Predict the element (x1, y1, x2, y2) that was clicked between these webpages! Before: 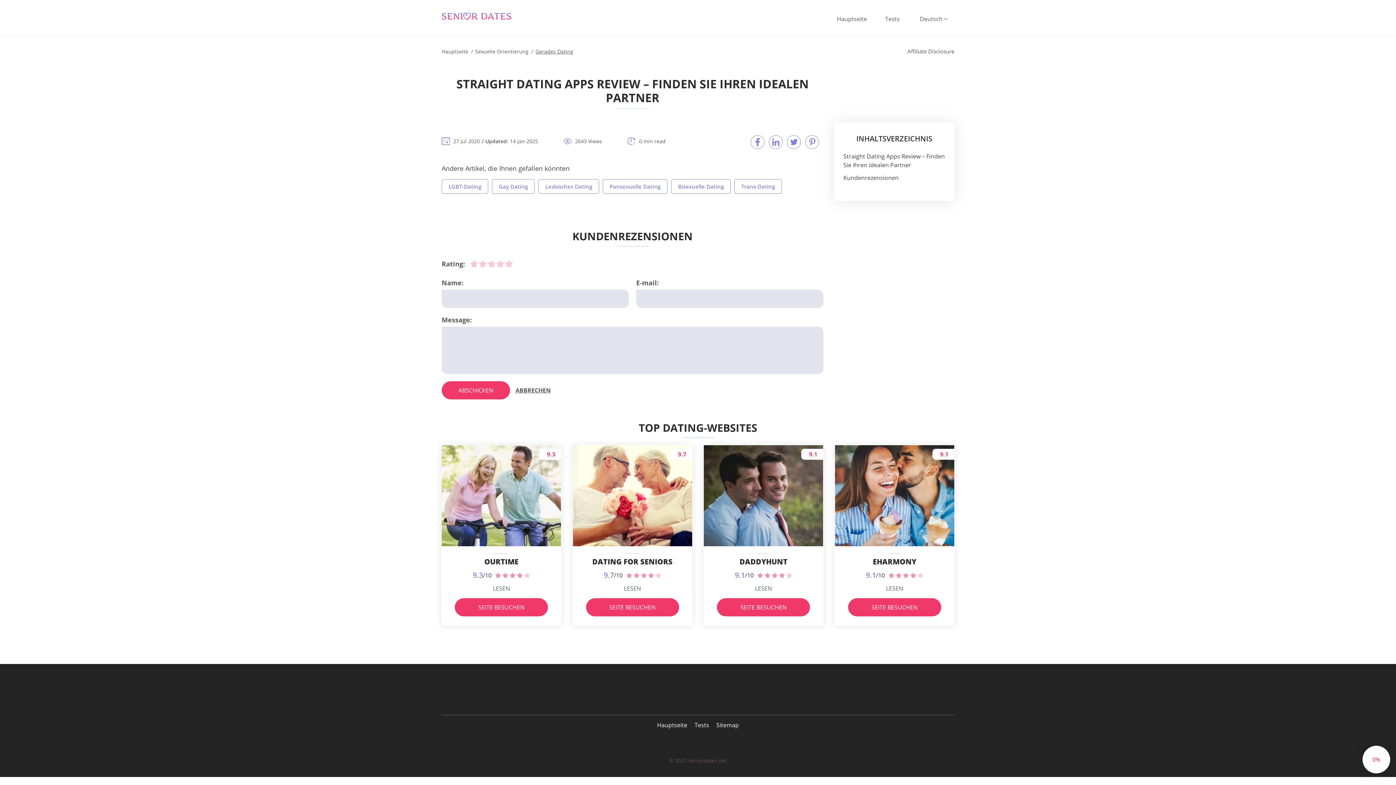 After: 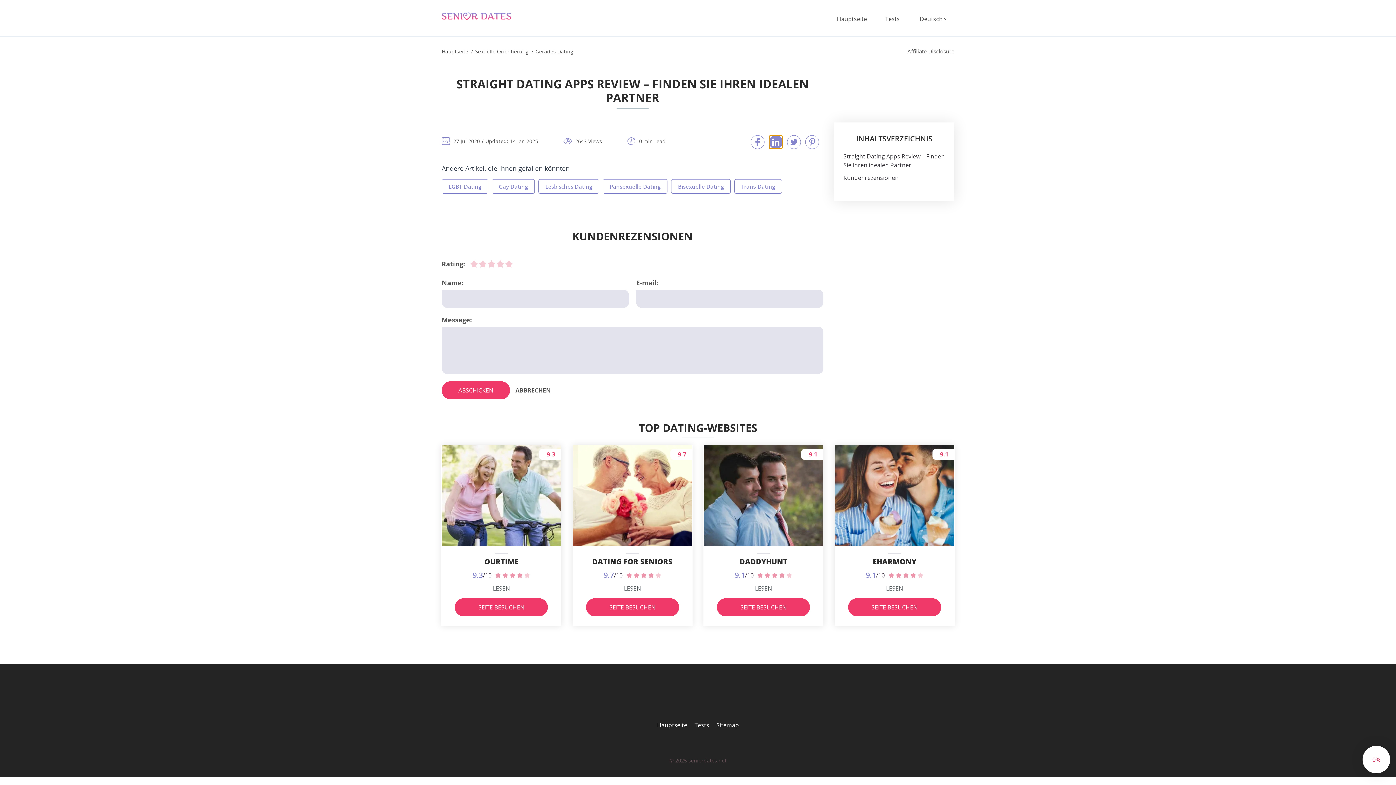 Action: bbox: (769, 135, 782, 149)